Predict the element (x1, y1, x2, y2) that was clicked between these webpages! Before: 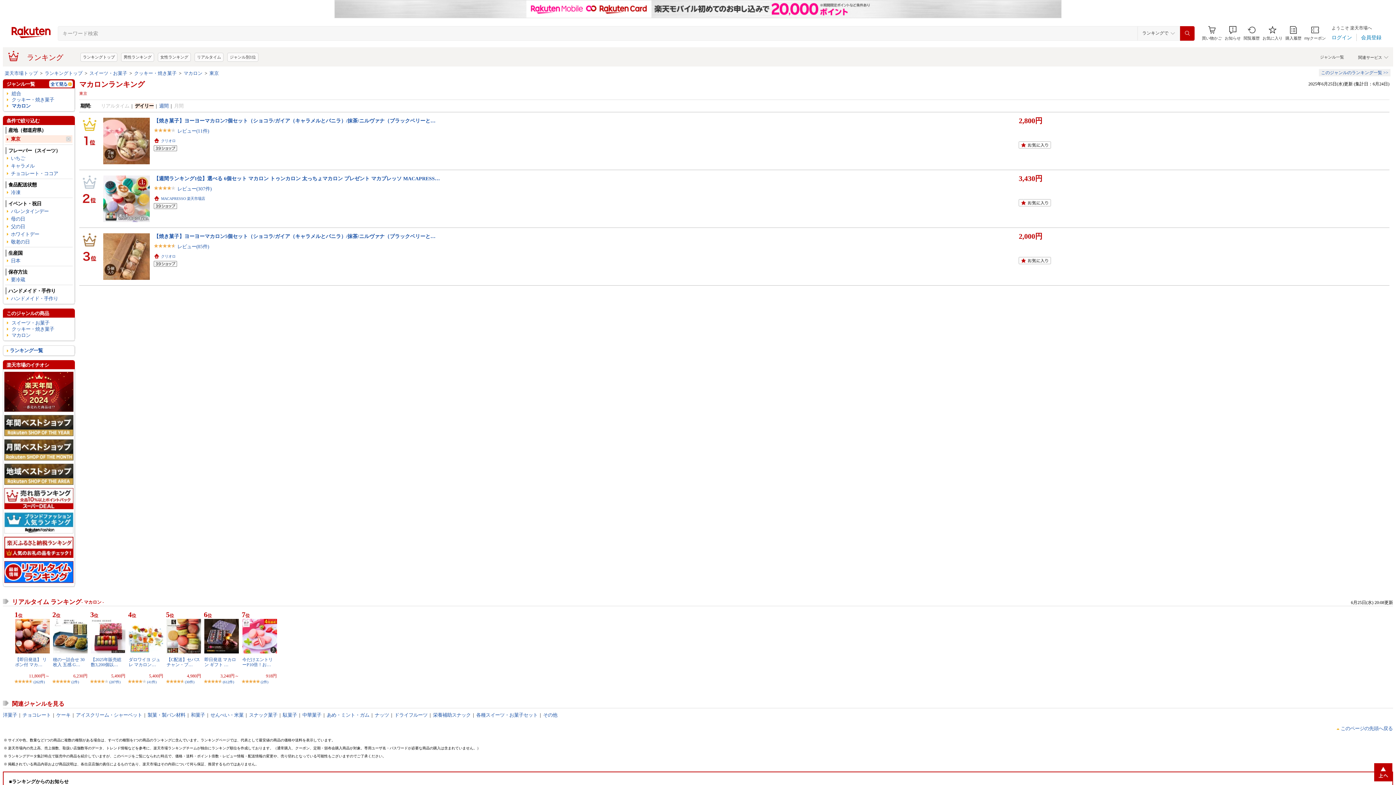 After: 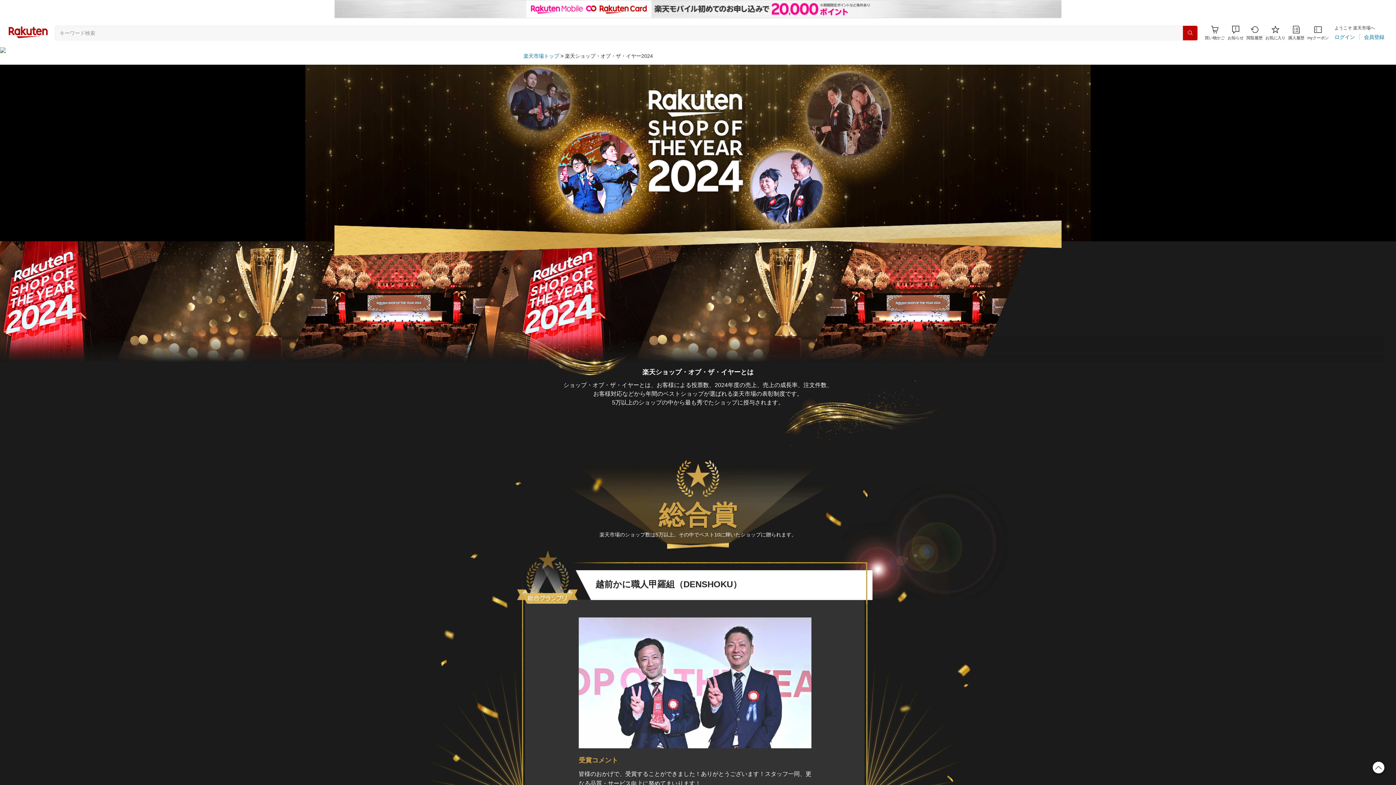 Action: bbox: (4, 431, 73, 437)